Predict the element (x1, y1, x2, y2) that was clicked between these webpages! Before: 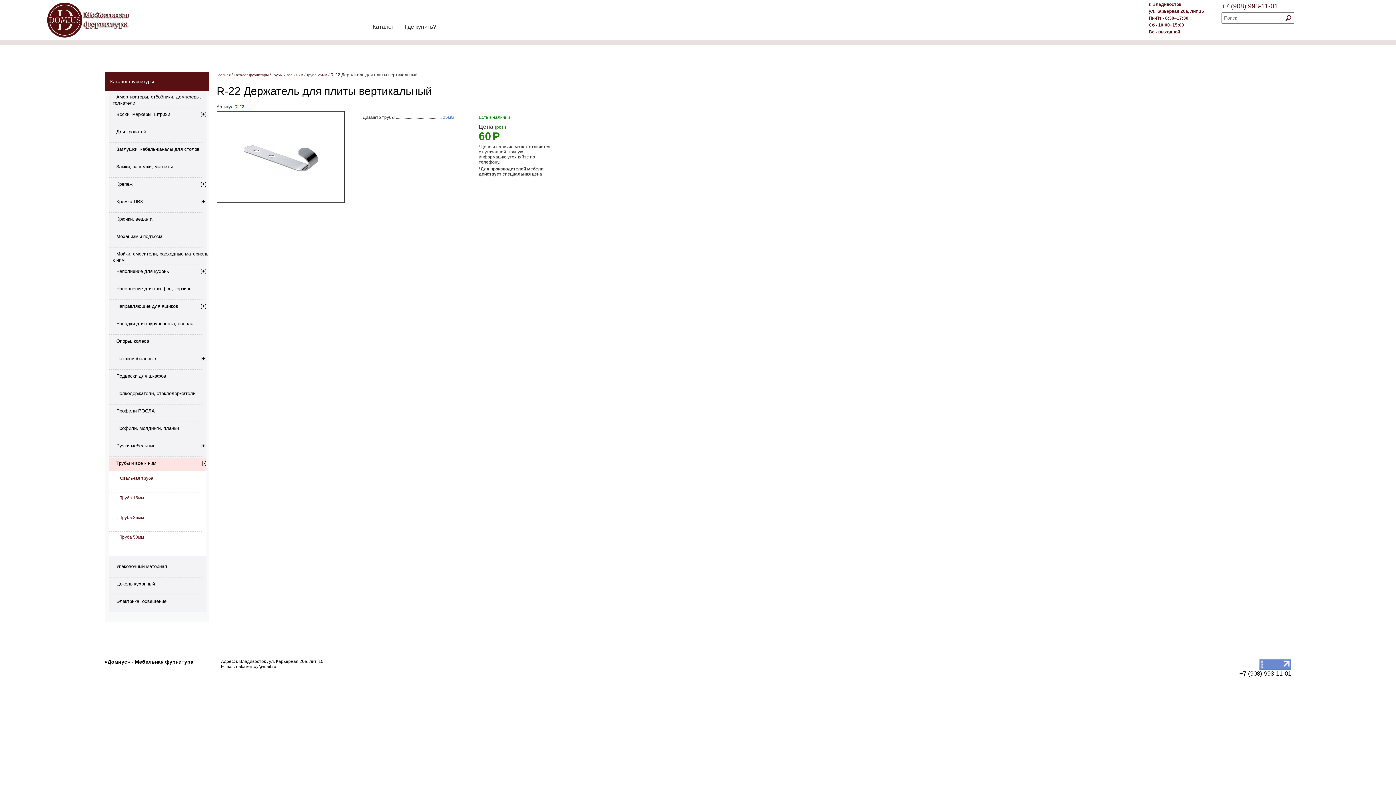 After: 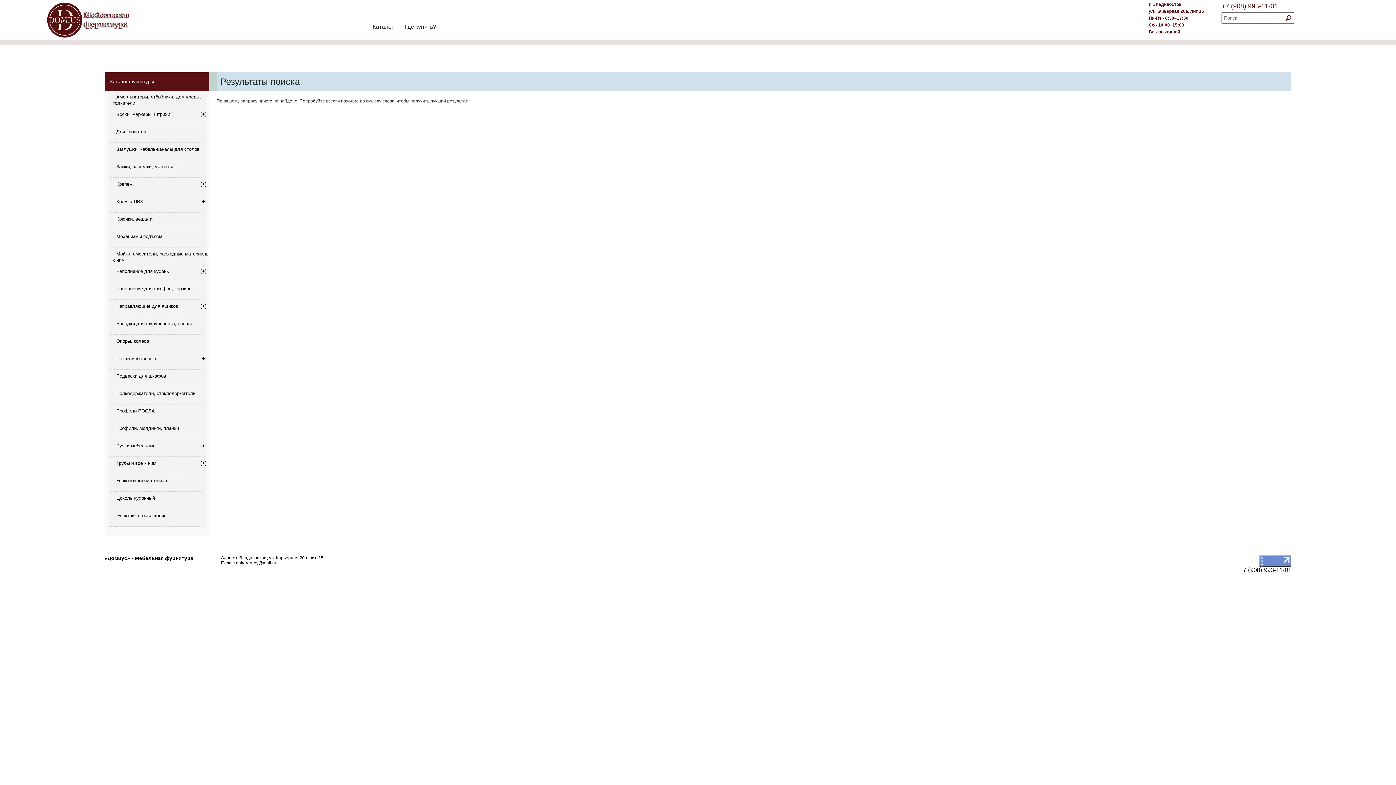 Action: bbox: (1284, 14, 1293, 21)